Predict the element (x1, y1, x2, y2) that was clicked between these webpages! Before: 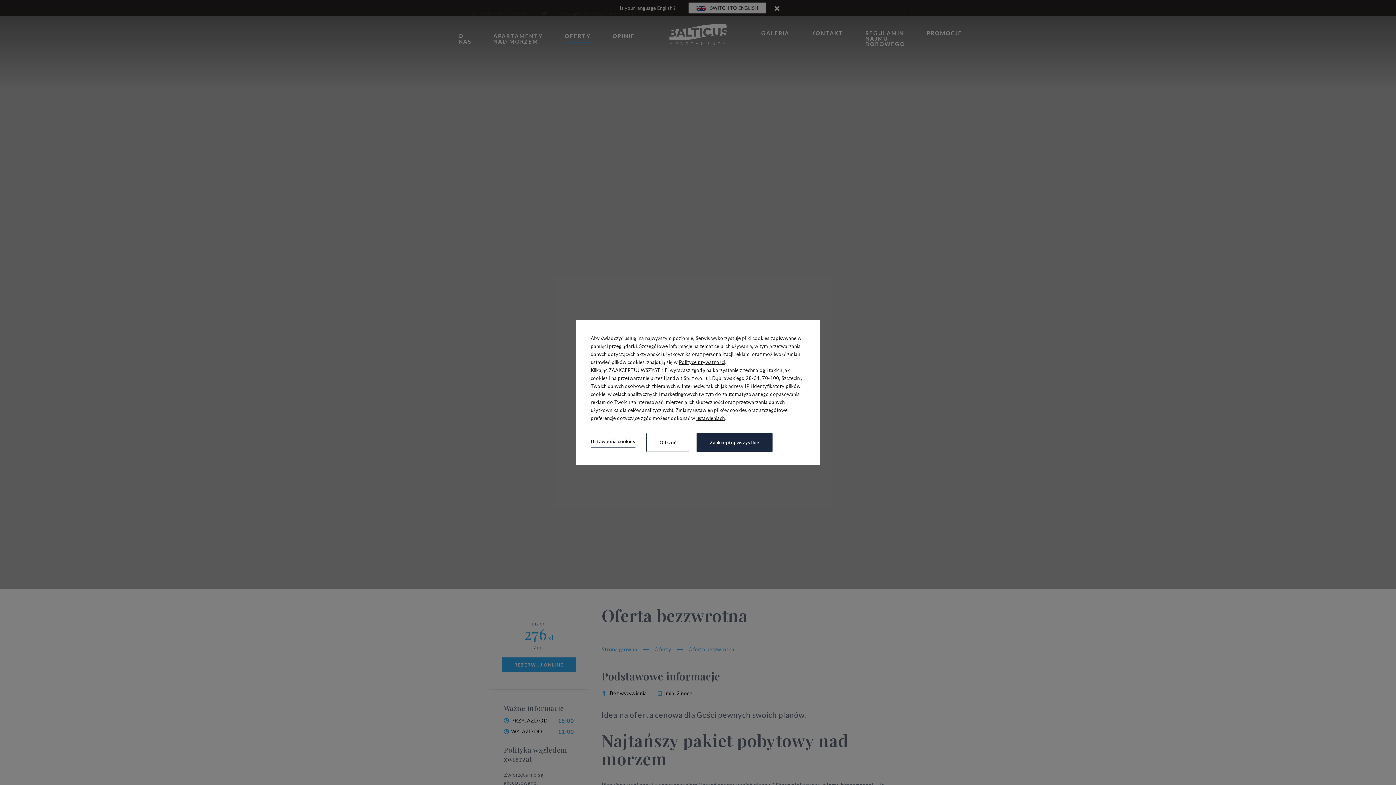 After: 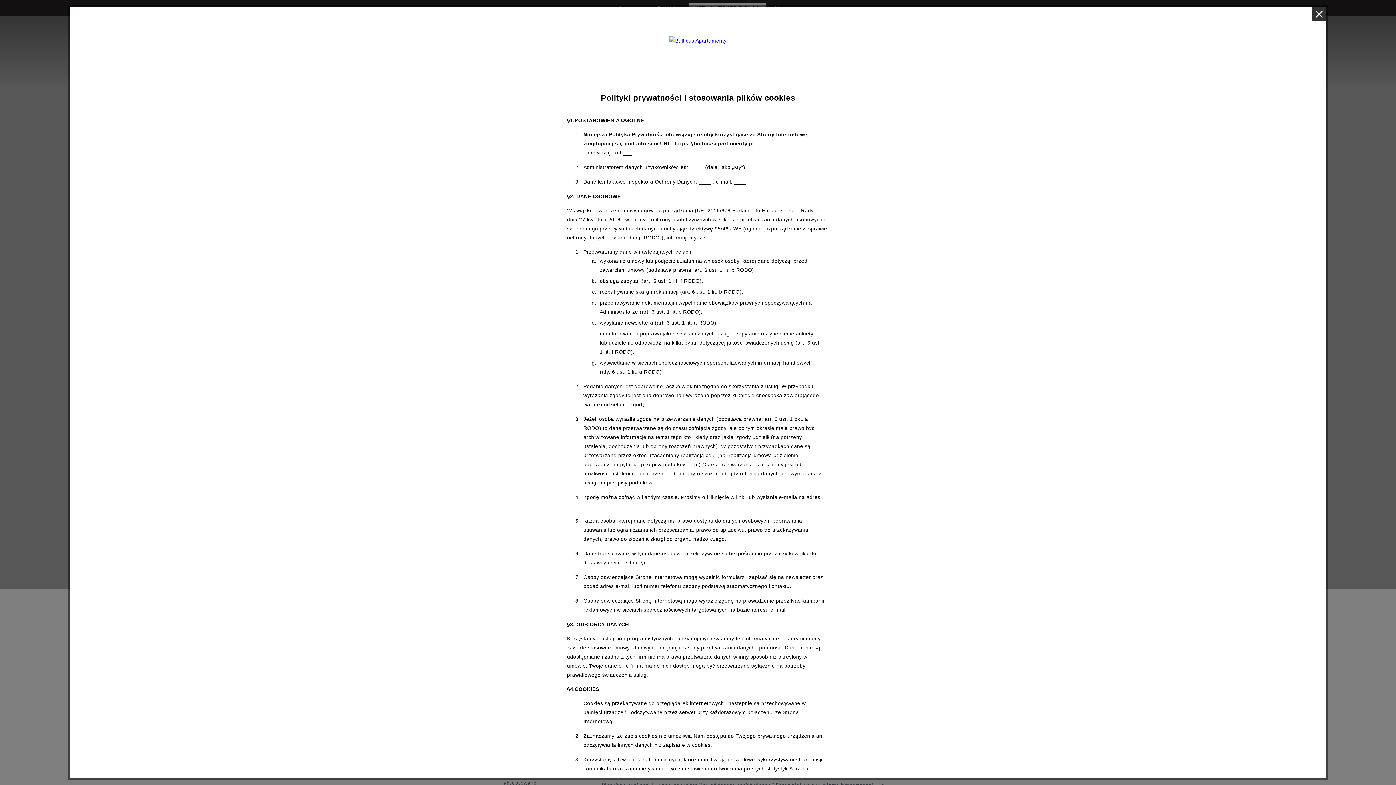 Action: bbox: (678, 358, 725, 366) label: Polityce prywatności